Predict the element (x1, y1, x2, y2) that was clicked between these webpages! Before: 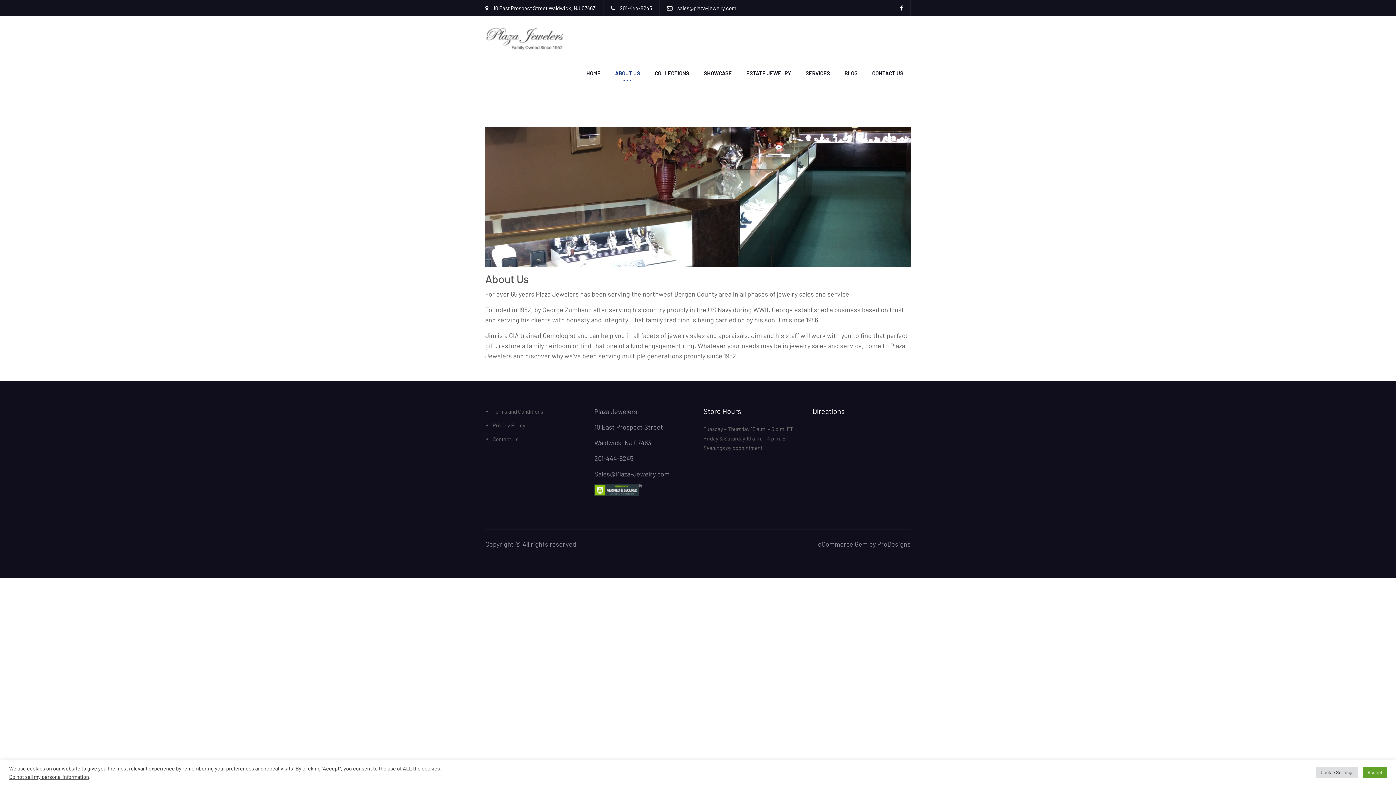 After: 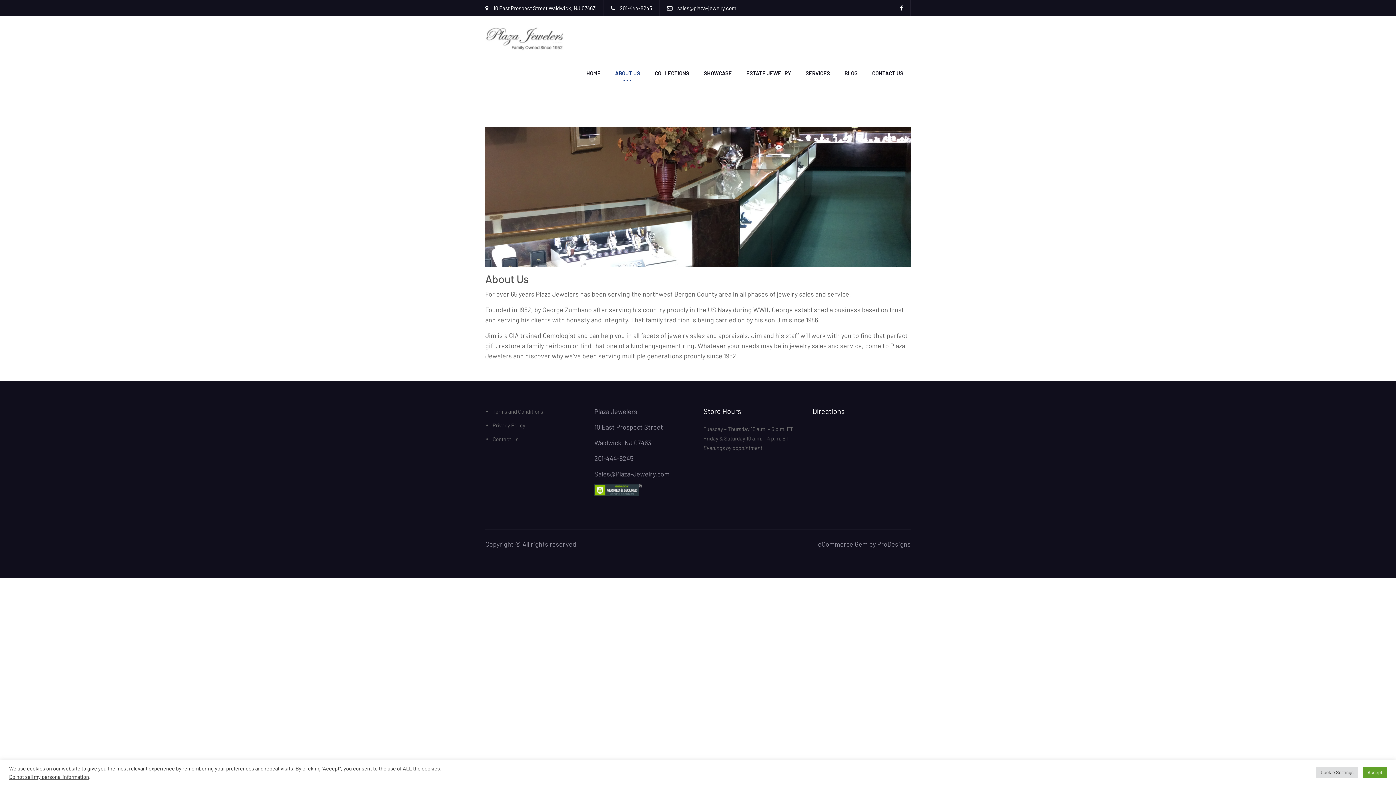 Action: bbox: (608, 55, 647, 90) label: ABOUT US